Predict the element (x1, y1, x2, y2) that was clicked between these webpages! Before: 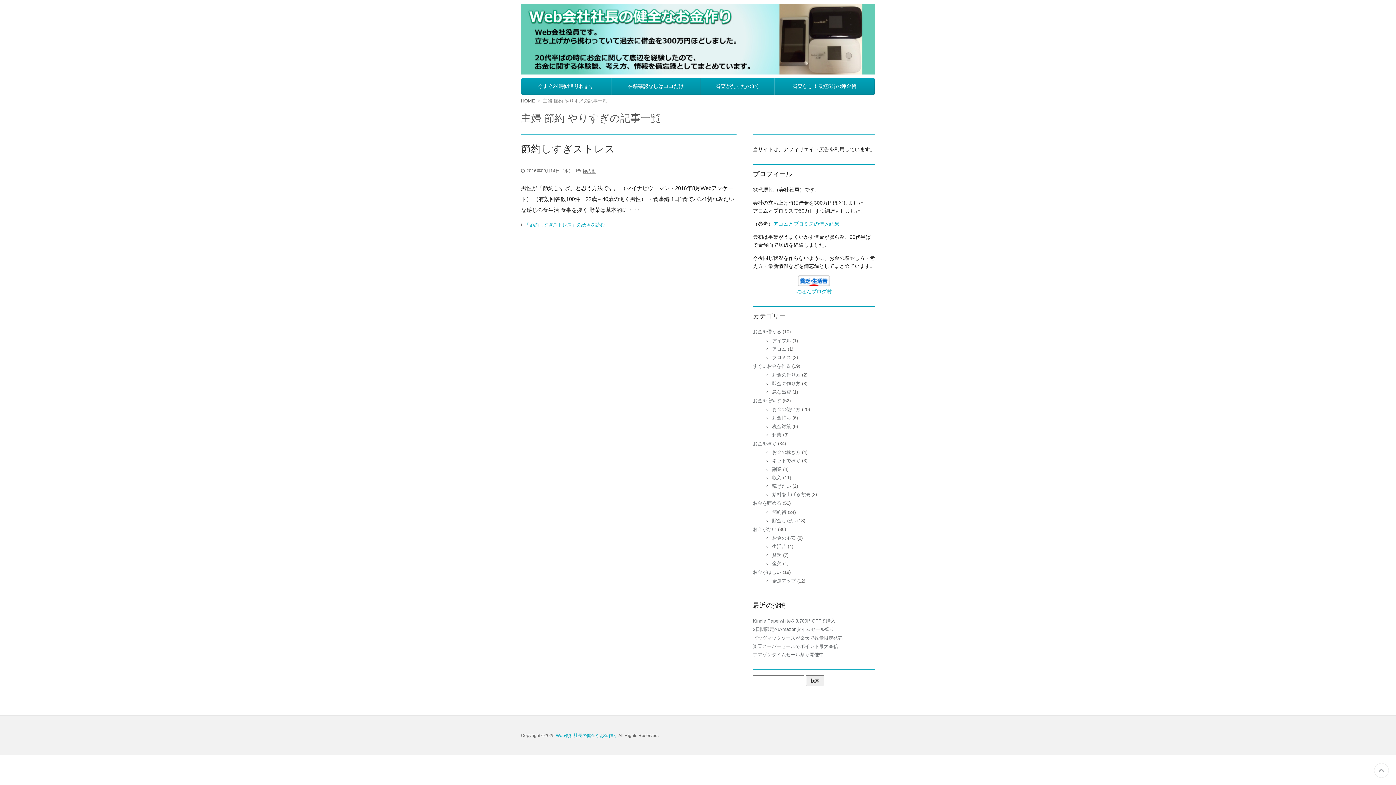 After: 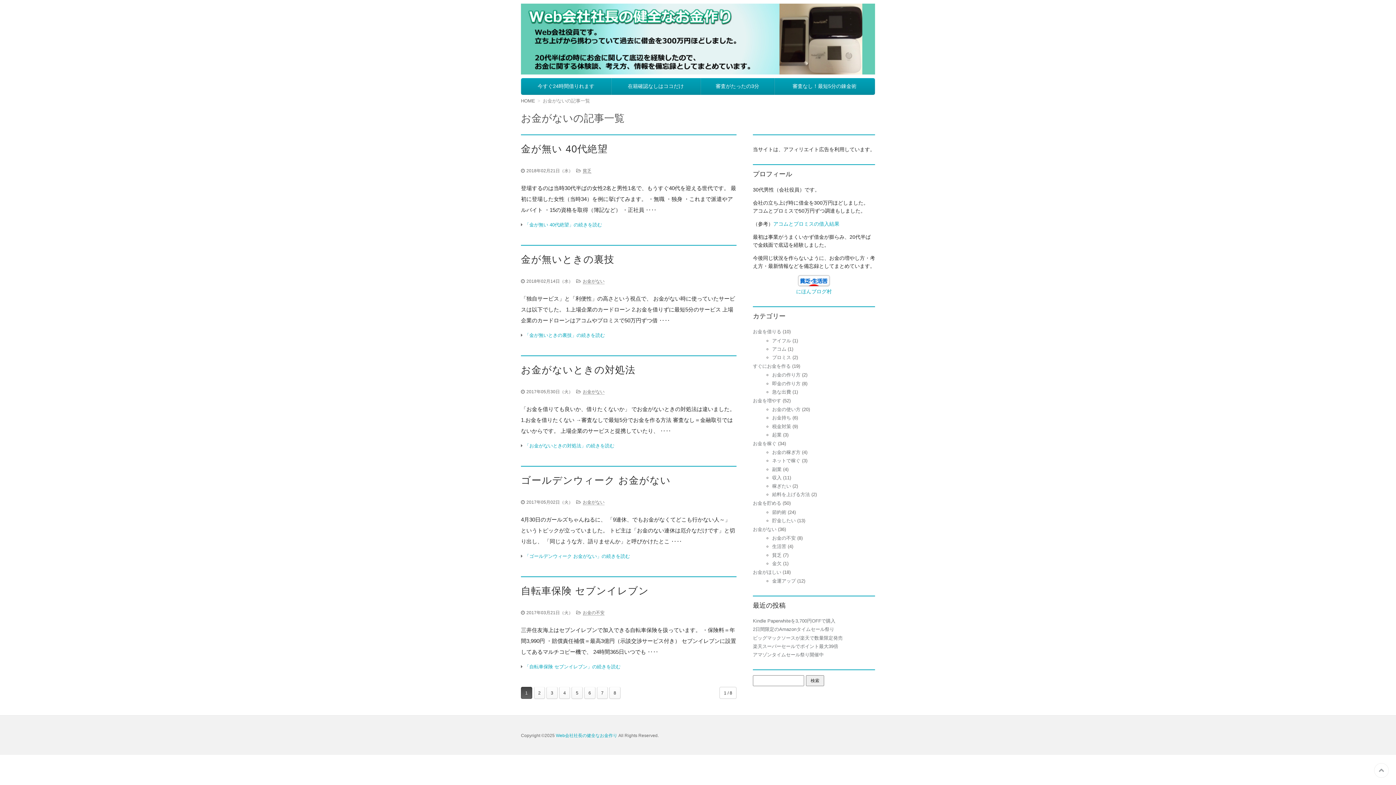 Action: label: お金がない bbox: (753, 526, 776, 532)